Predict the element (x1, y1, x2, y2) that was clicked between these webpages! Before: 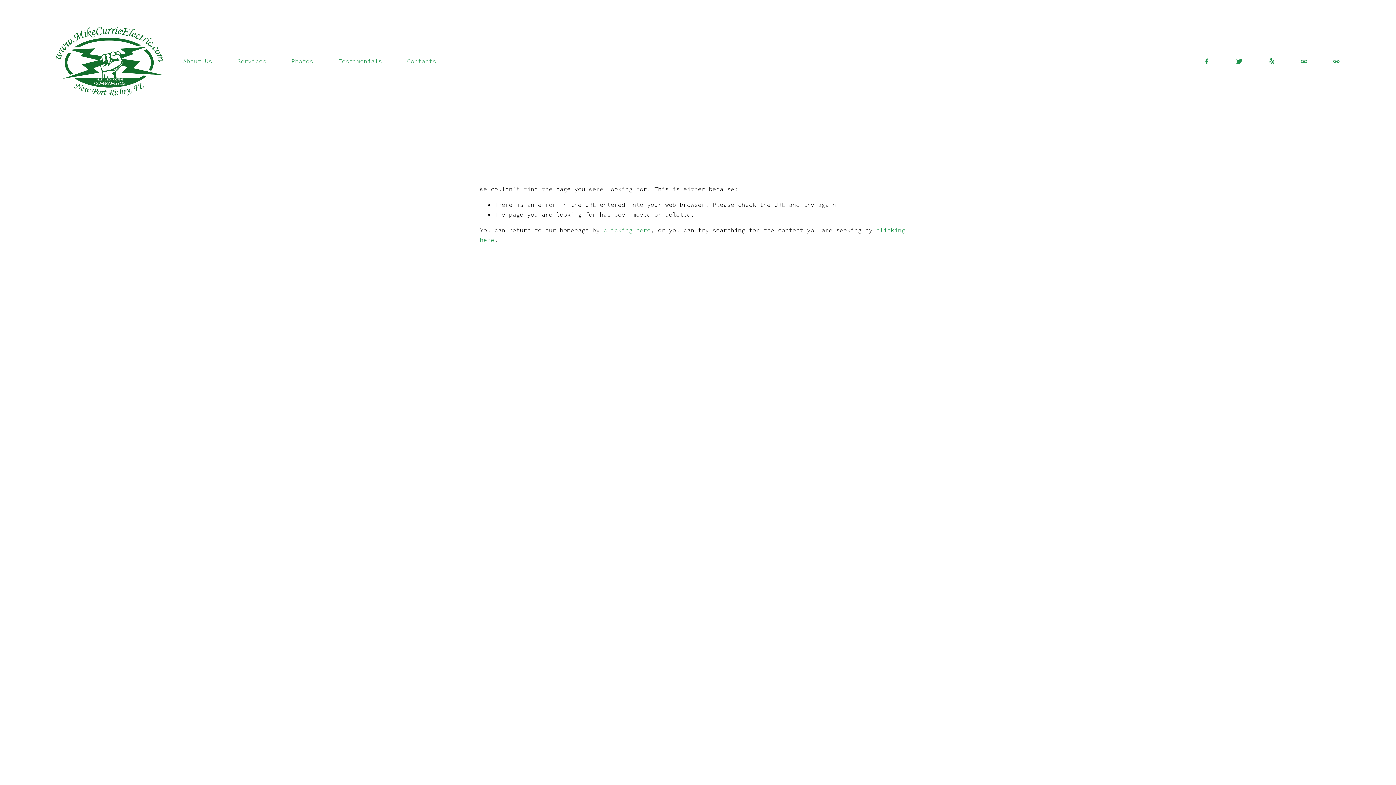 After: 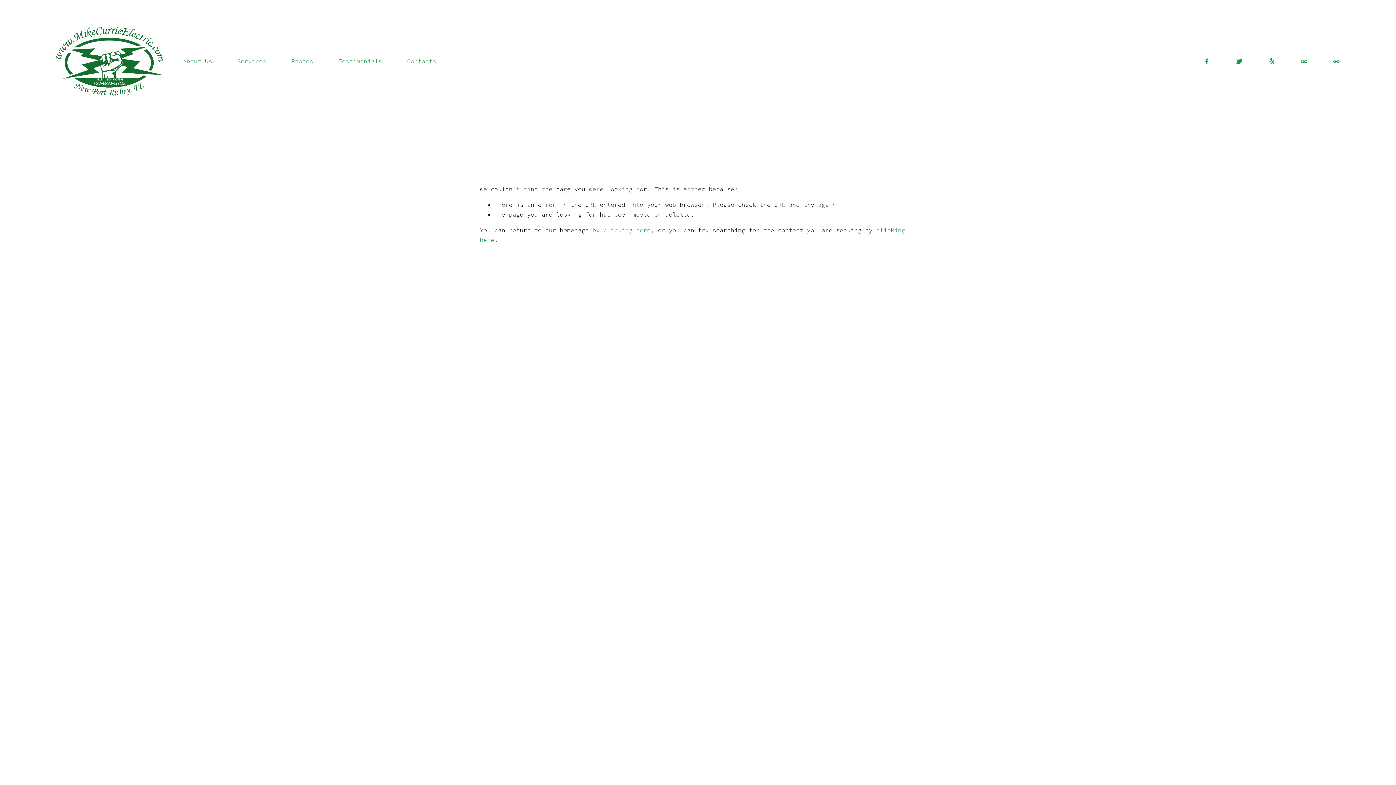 Action: bbox: (830, 746, 840, 759) label: URL